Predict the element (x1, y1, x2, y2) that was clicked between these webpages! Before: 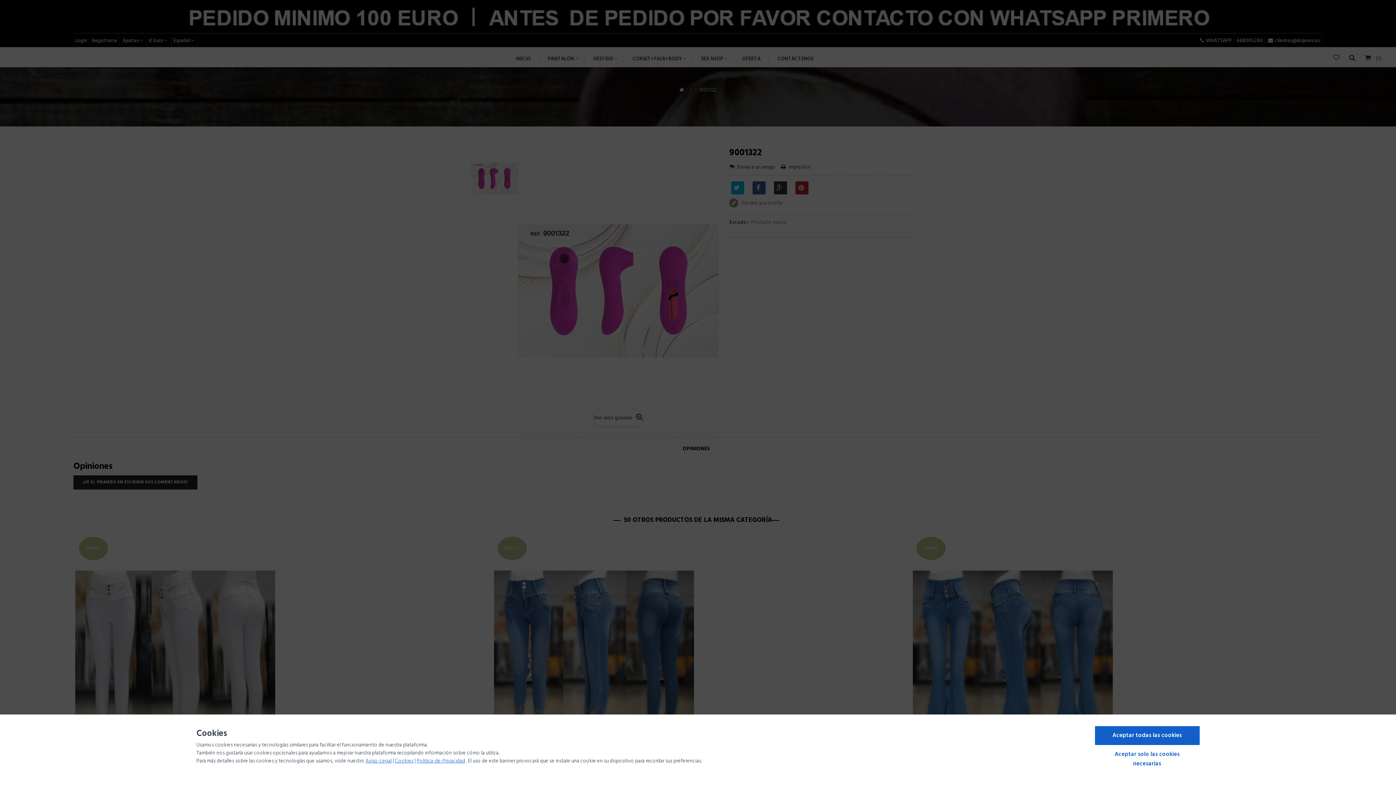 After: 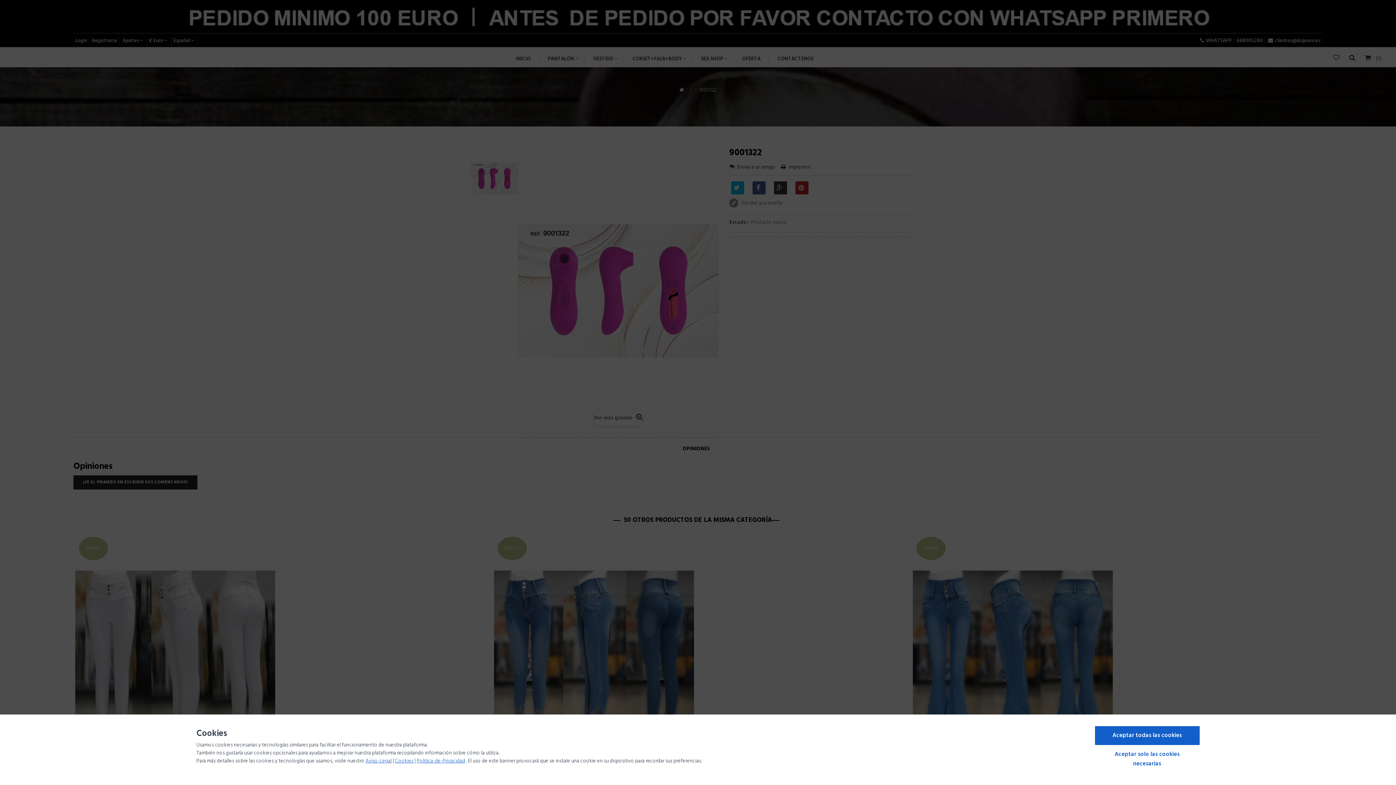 Action: label: Cookies bbox: (395, 757, 413, 765)